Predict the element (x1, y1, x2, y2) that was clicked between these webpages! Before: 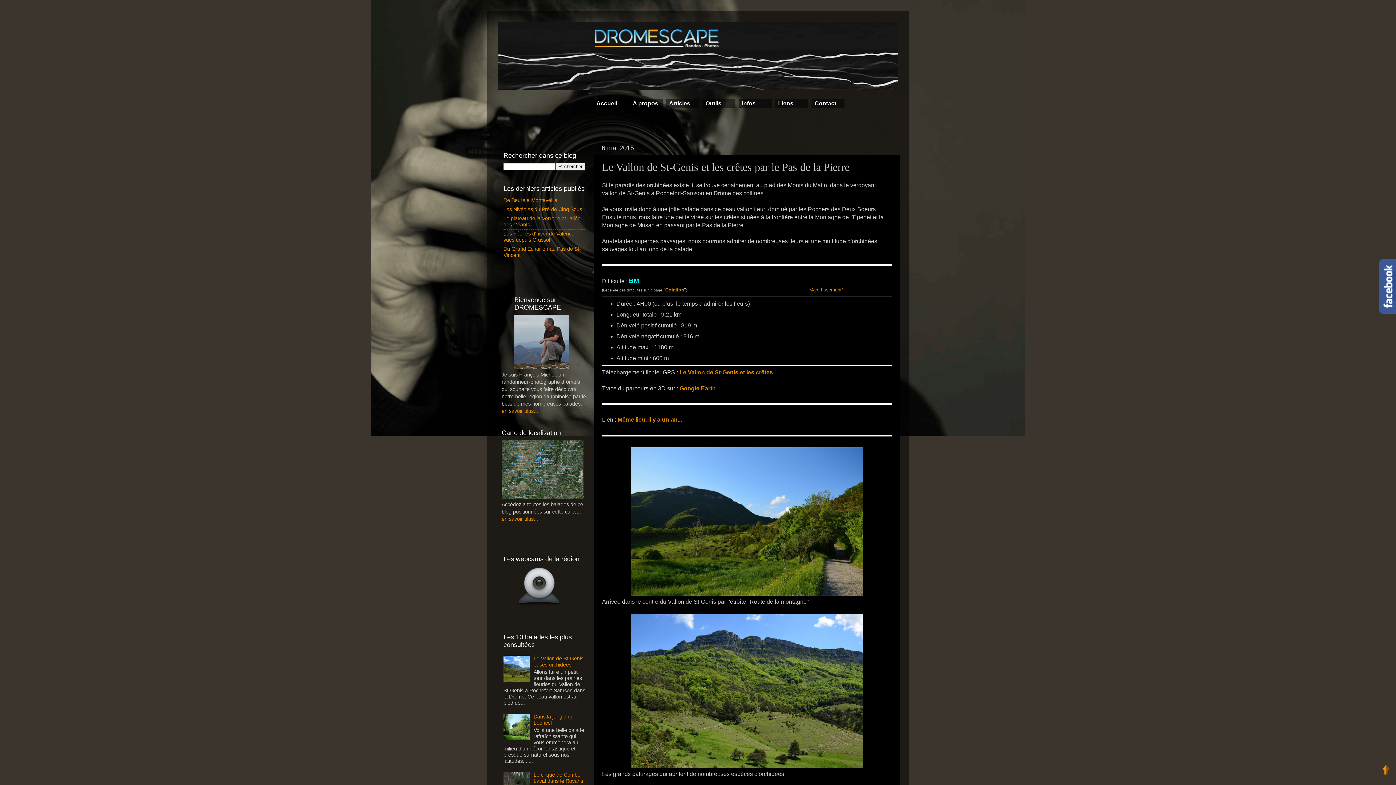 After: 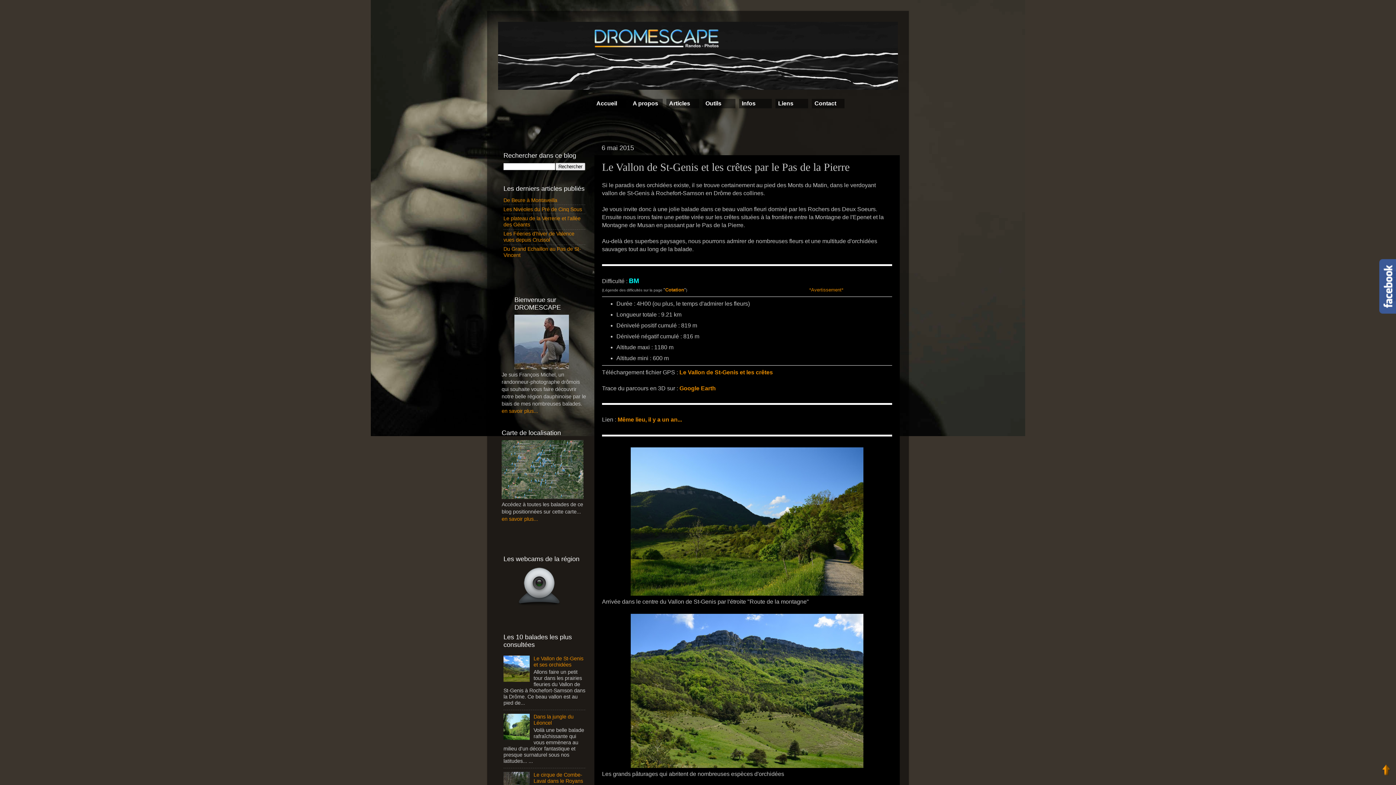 Action: bbox: (1381, 764, 1392, 778)